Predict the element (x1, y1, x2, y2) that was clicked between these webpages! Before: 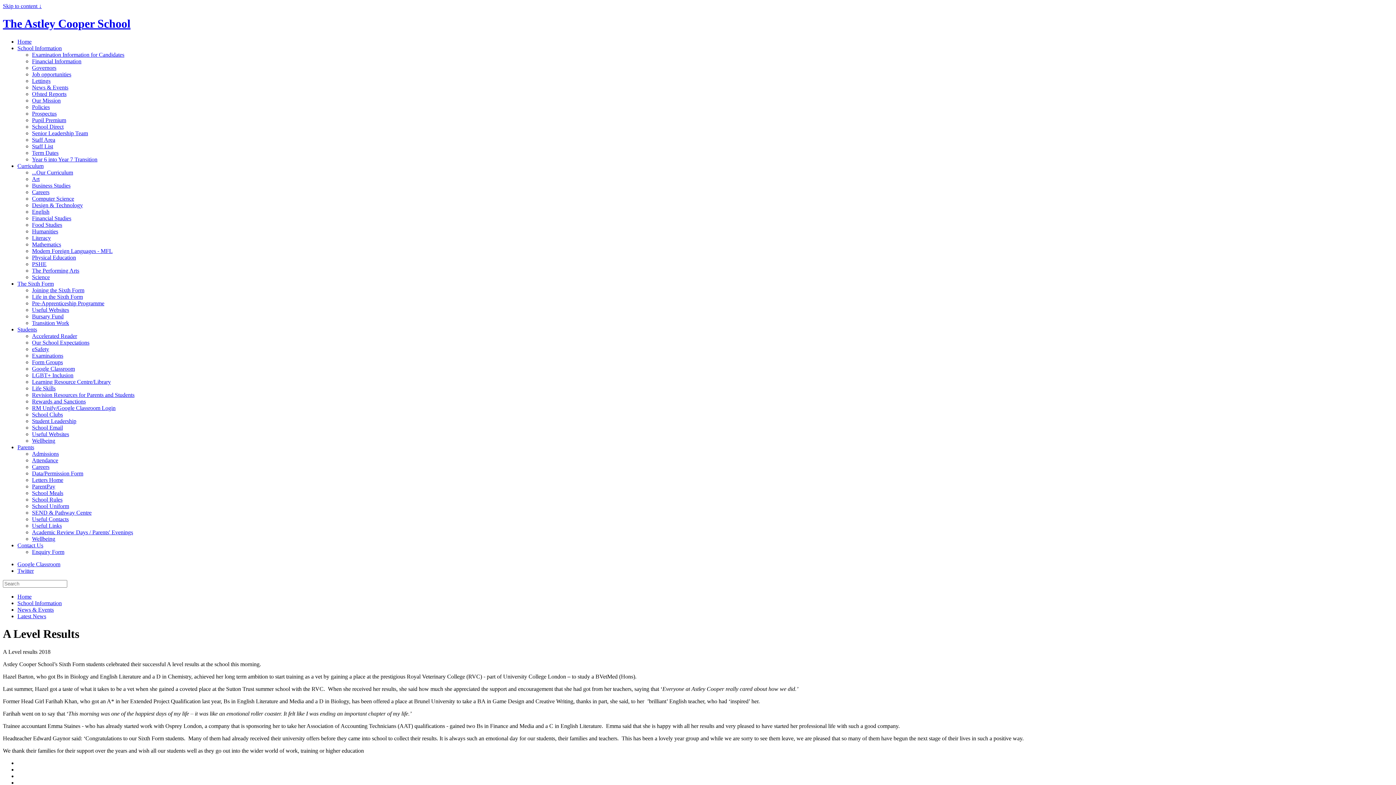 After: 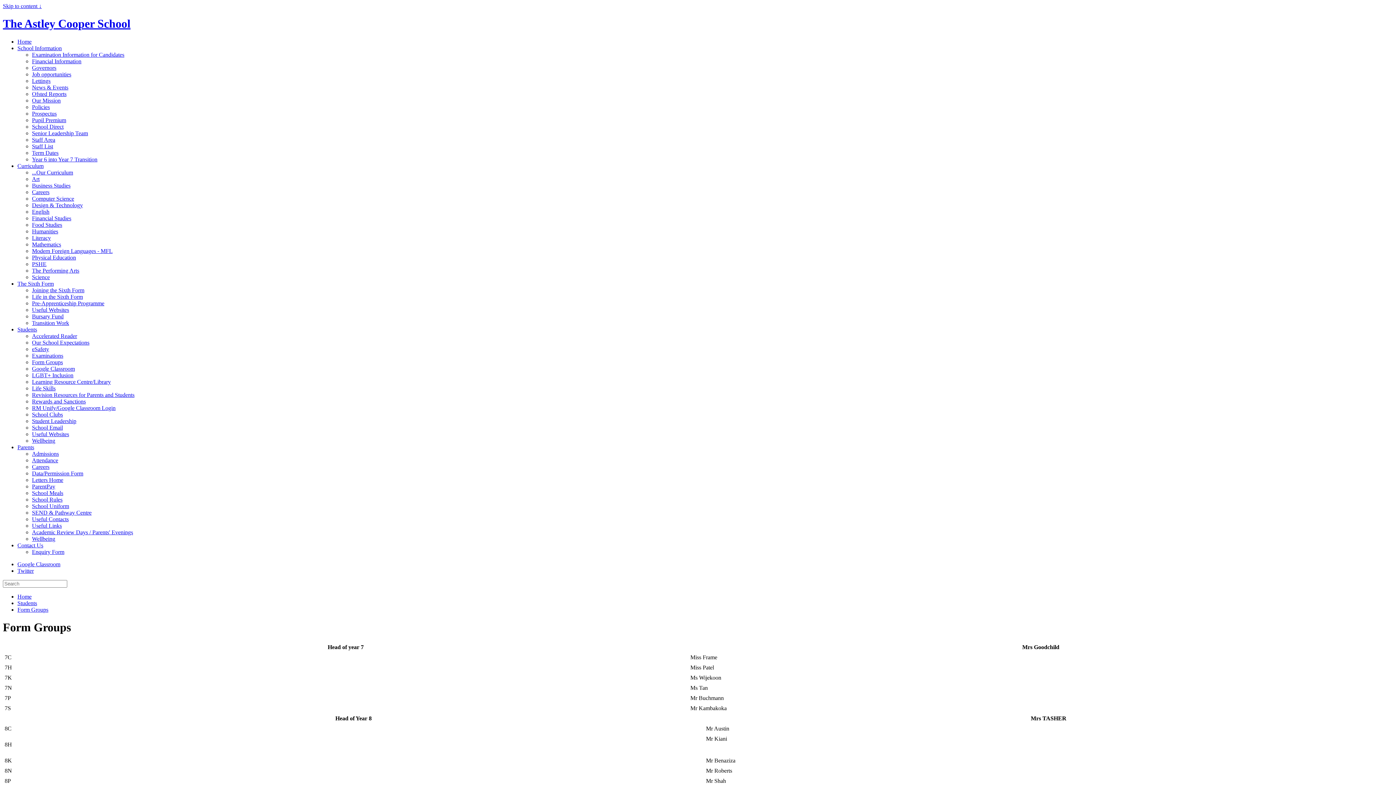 Action: bbox: (32, 359, 62, 365) label: Form Groups